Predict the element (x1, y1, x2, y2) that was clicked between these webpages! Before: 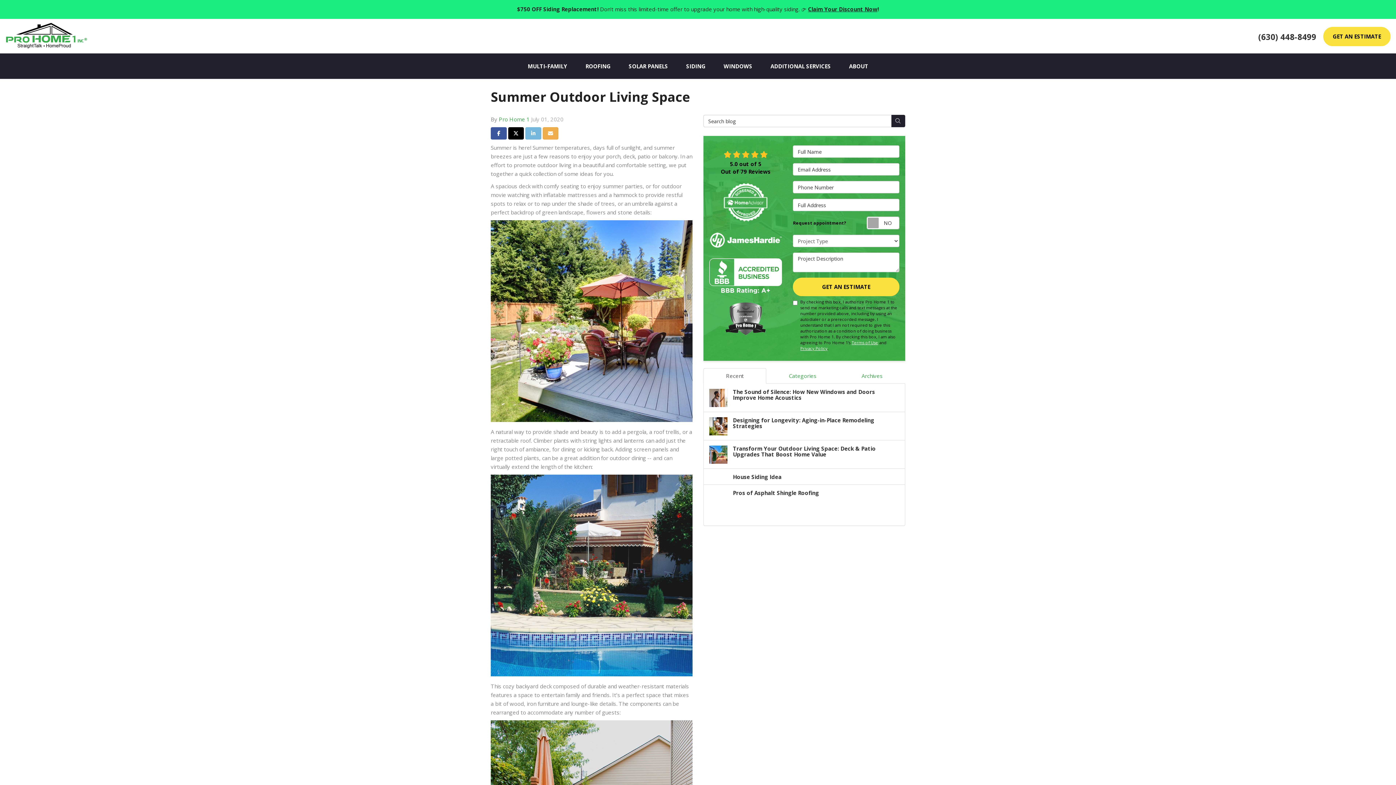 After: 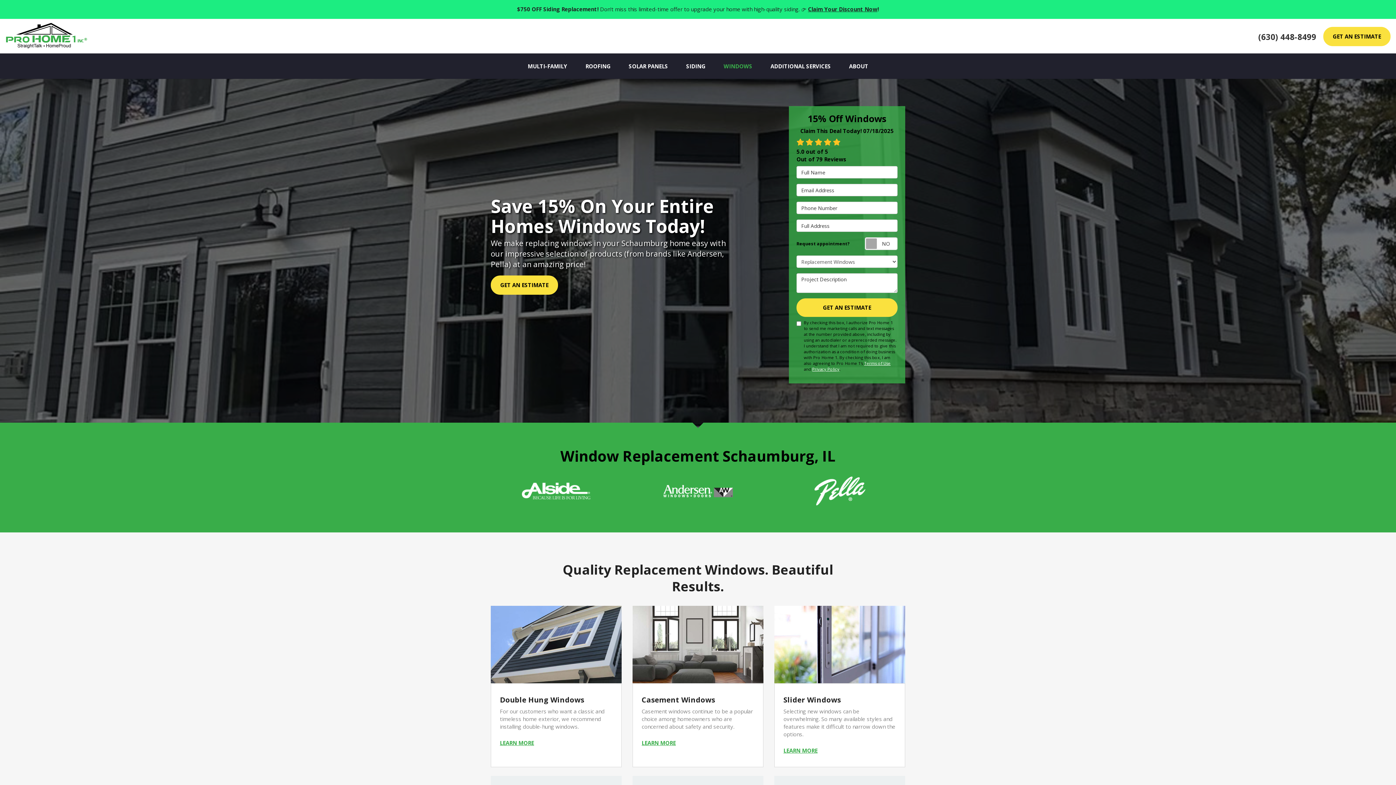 Action: bbox: (714, 53, 761, 78) label: WINDOWS